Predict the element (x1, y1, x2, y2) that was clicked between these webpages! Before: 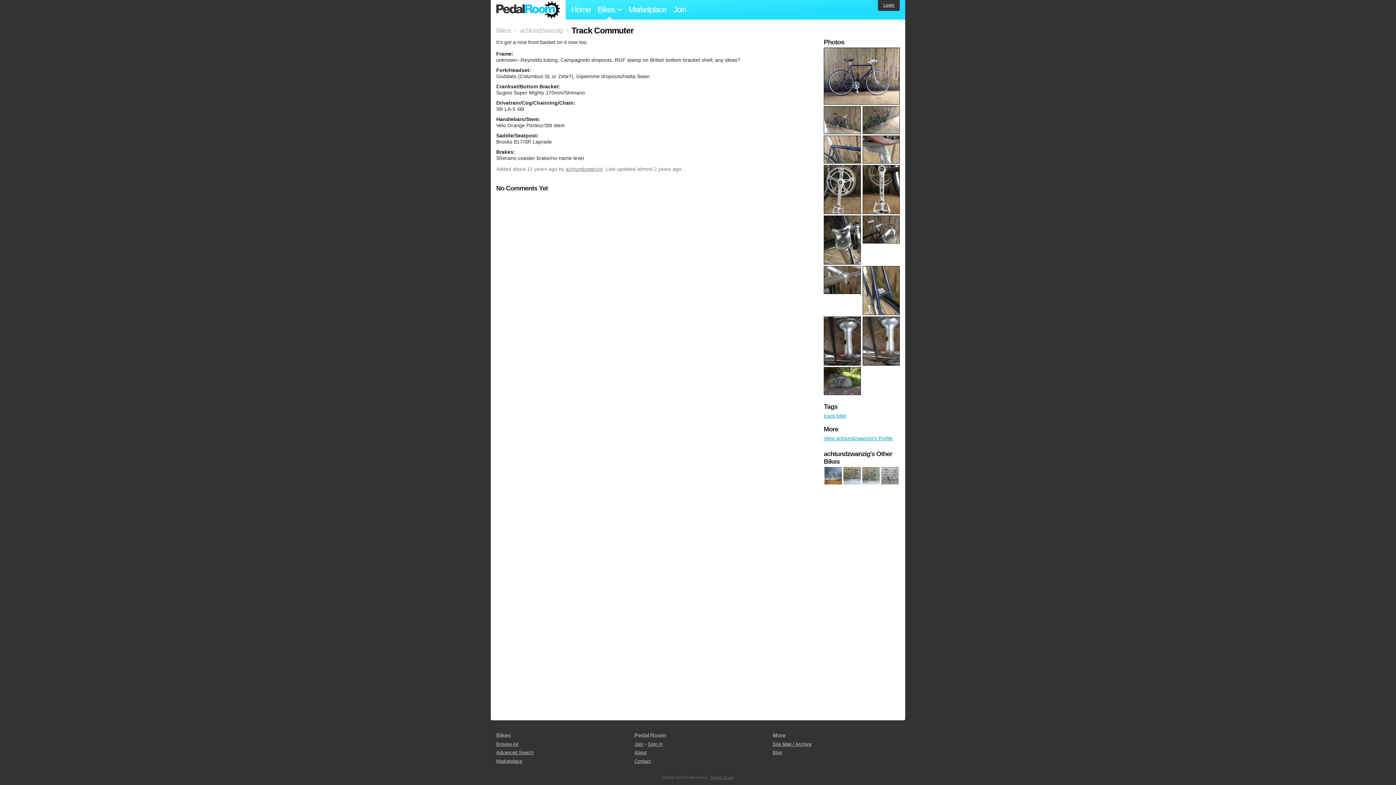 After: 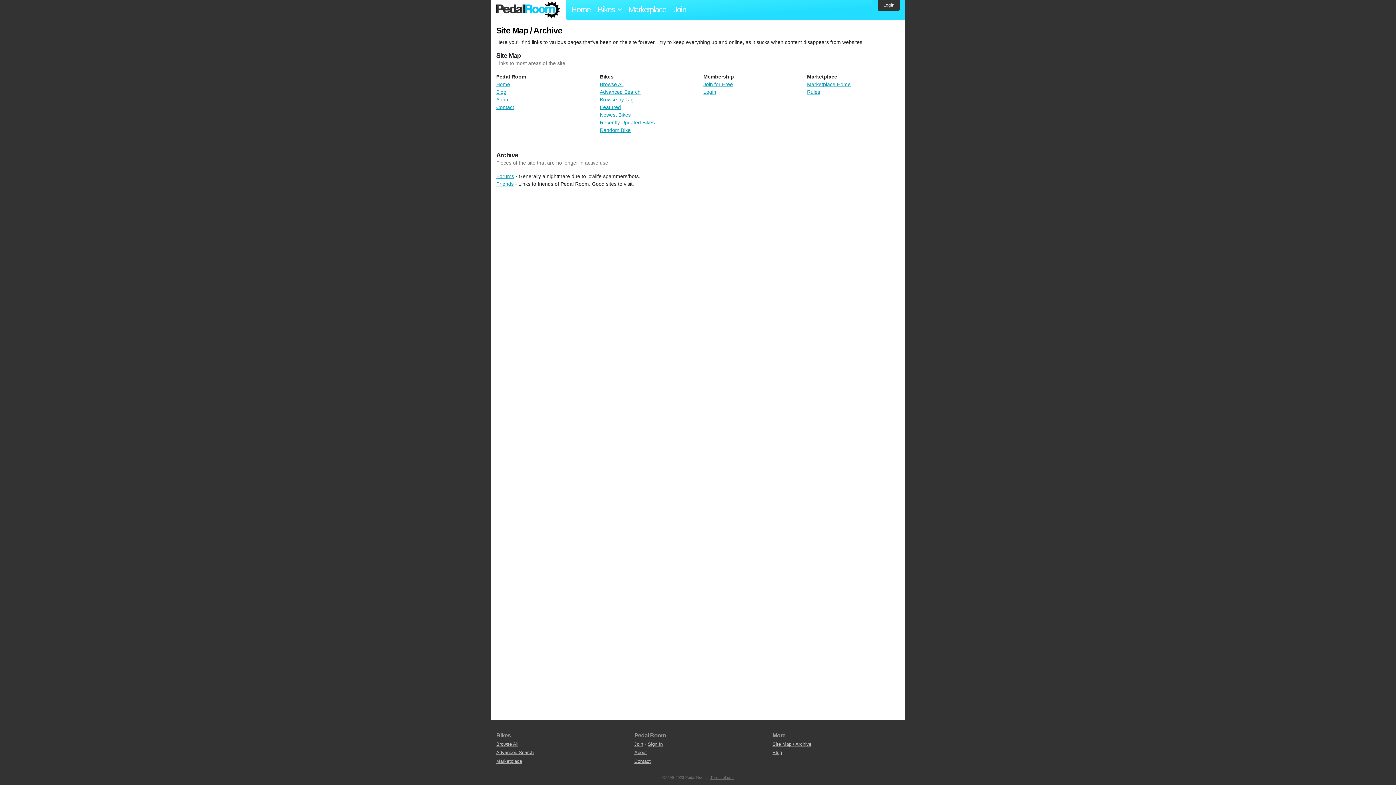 Action: bbox: (772, 741, 811, 747) label: Site Map / Archive